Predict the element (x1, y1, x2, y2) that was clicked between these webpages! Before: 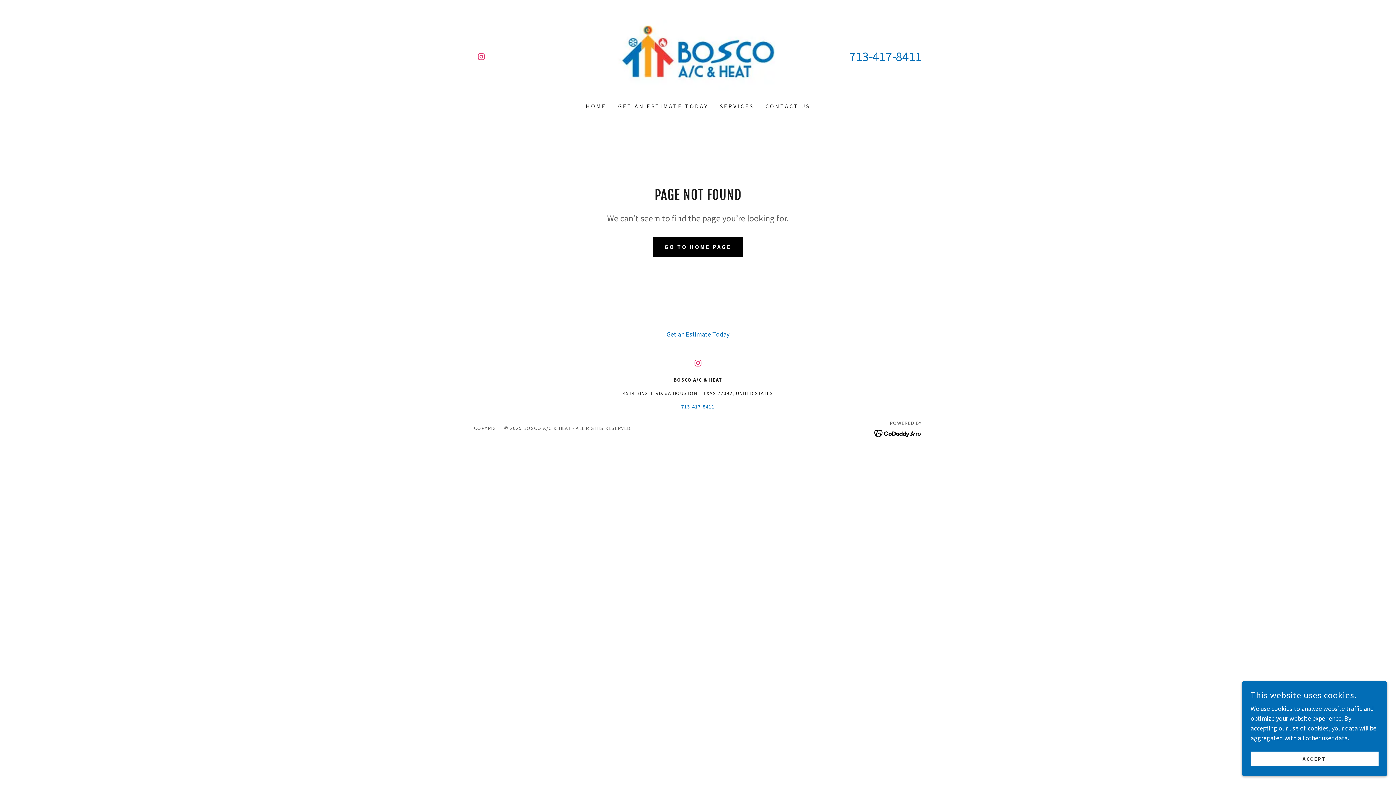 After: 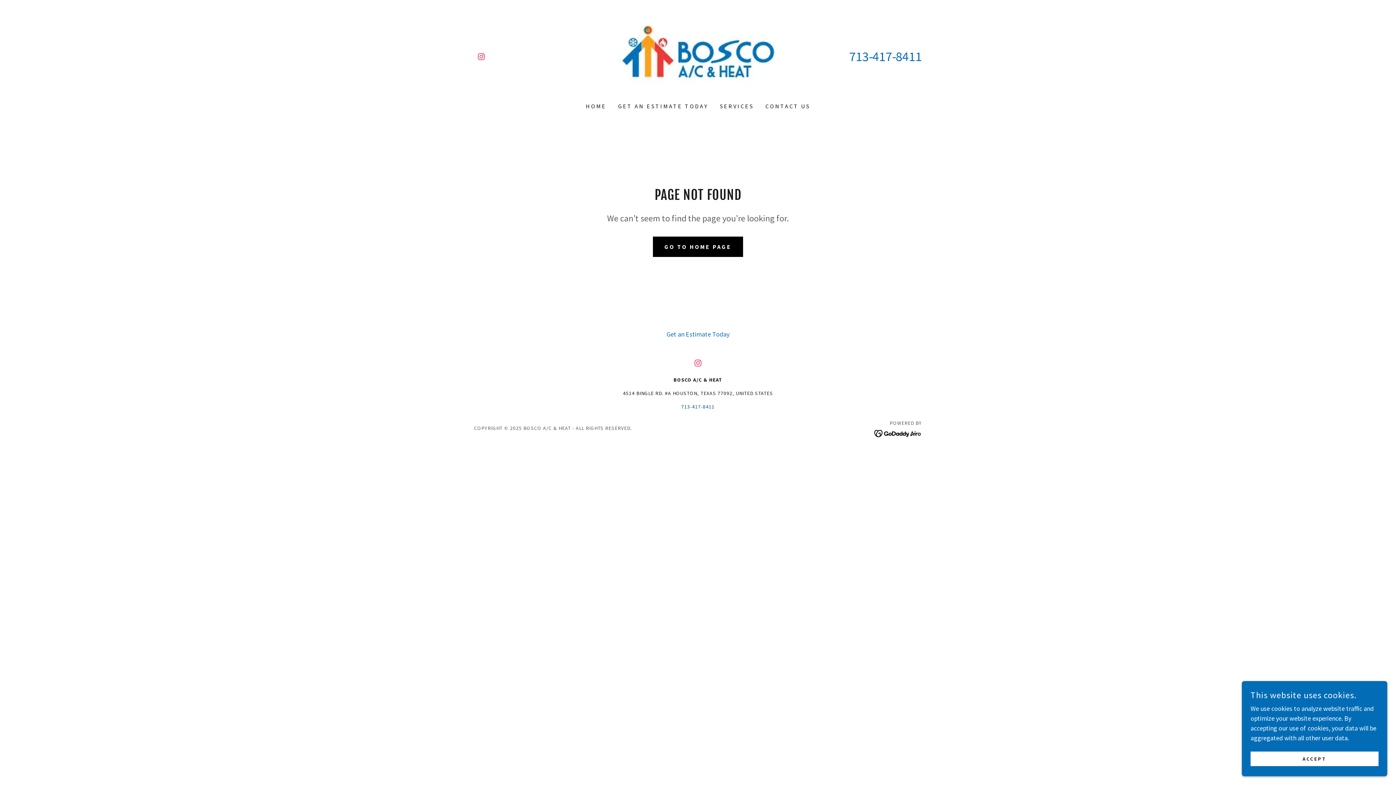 Action: bbox: (681, 403, 714, 410) label: 713-417-8411